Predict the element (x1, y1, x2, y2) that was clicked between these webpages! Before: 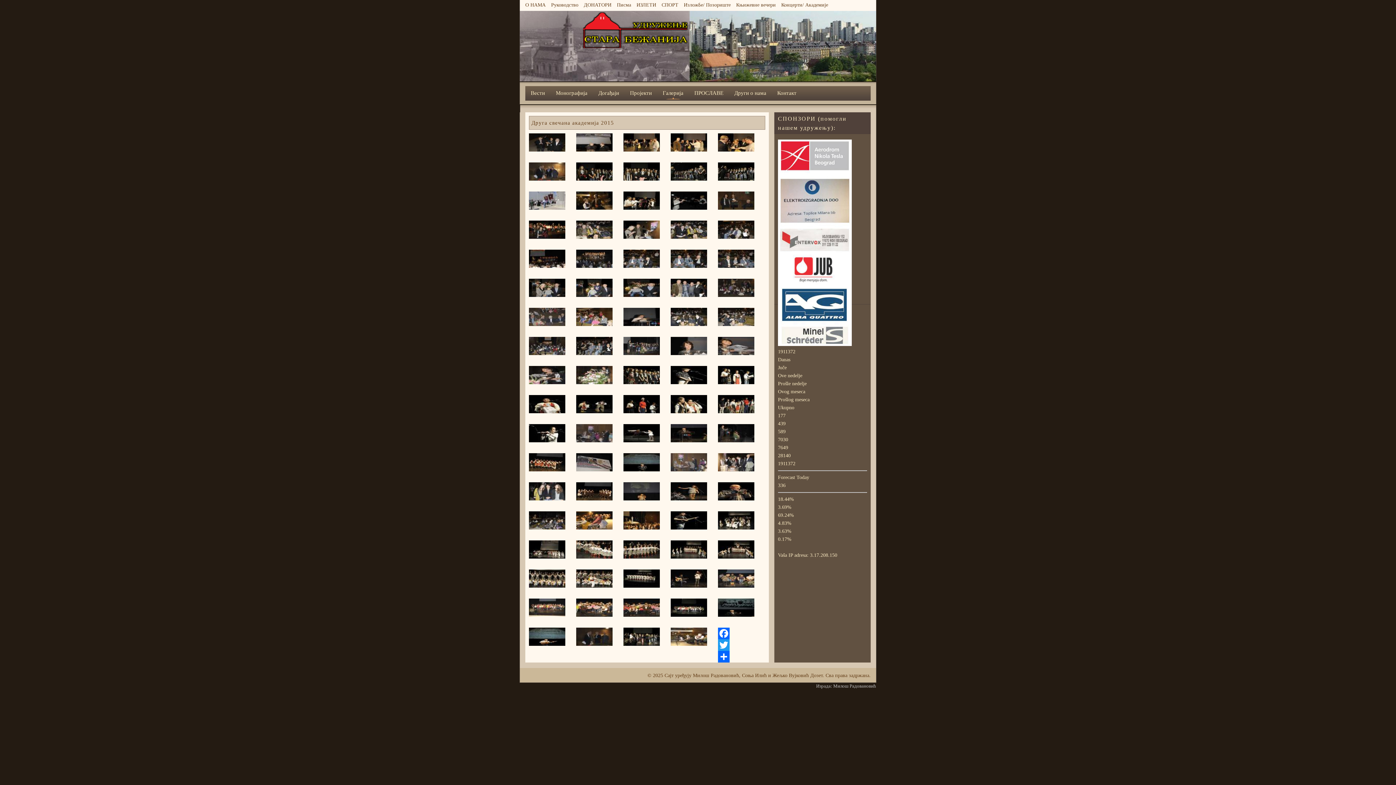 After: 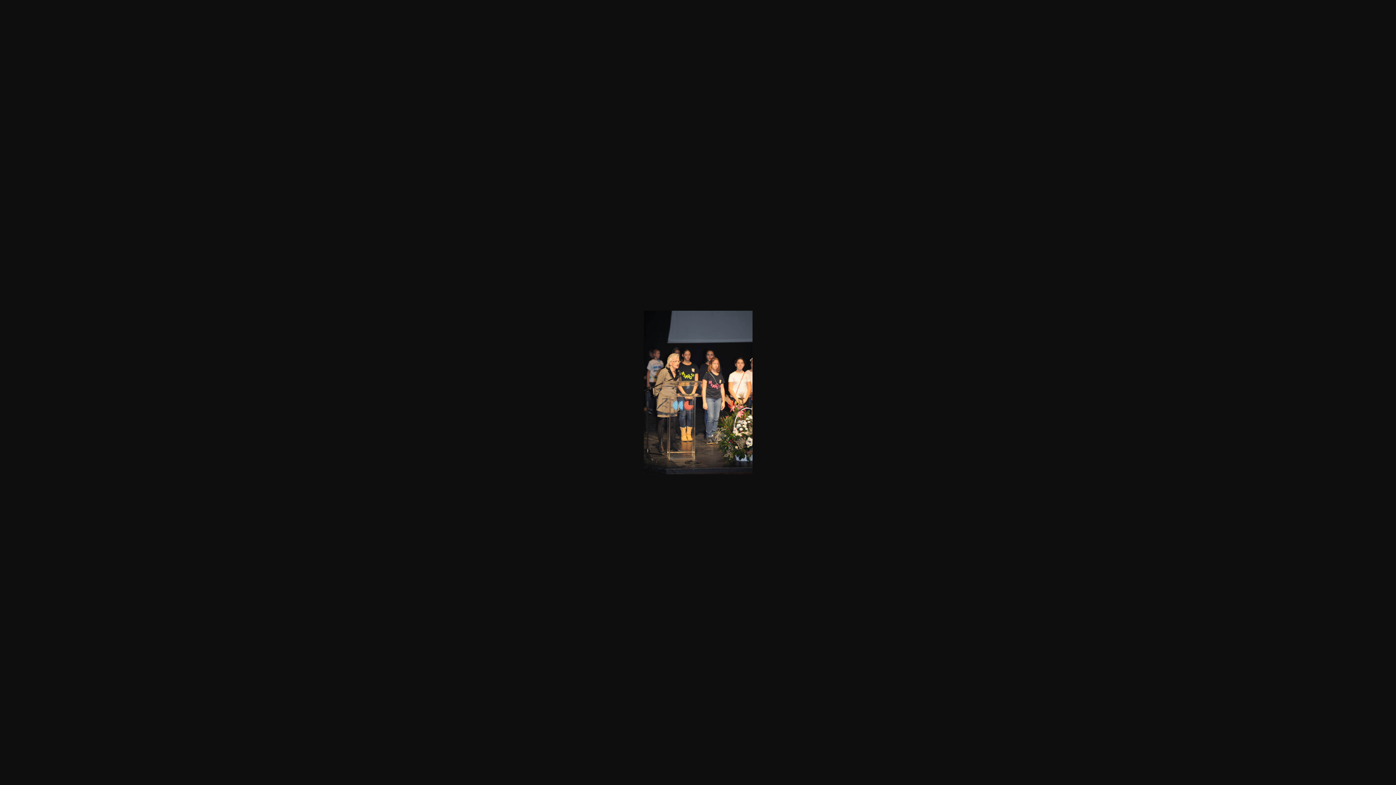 Action: bbox: (718, 583, 754, 589)